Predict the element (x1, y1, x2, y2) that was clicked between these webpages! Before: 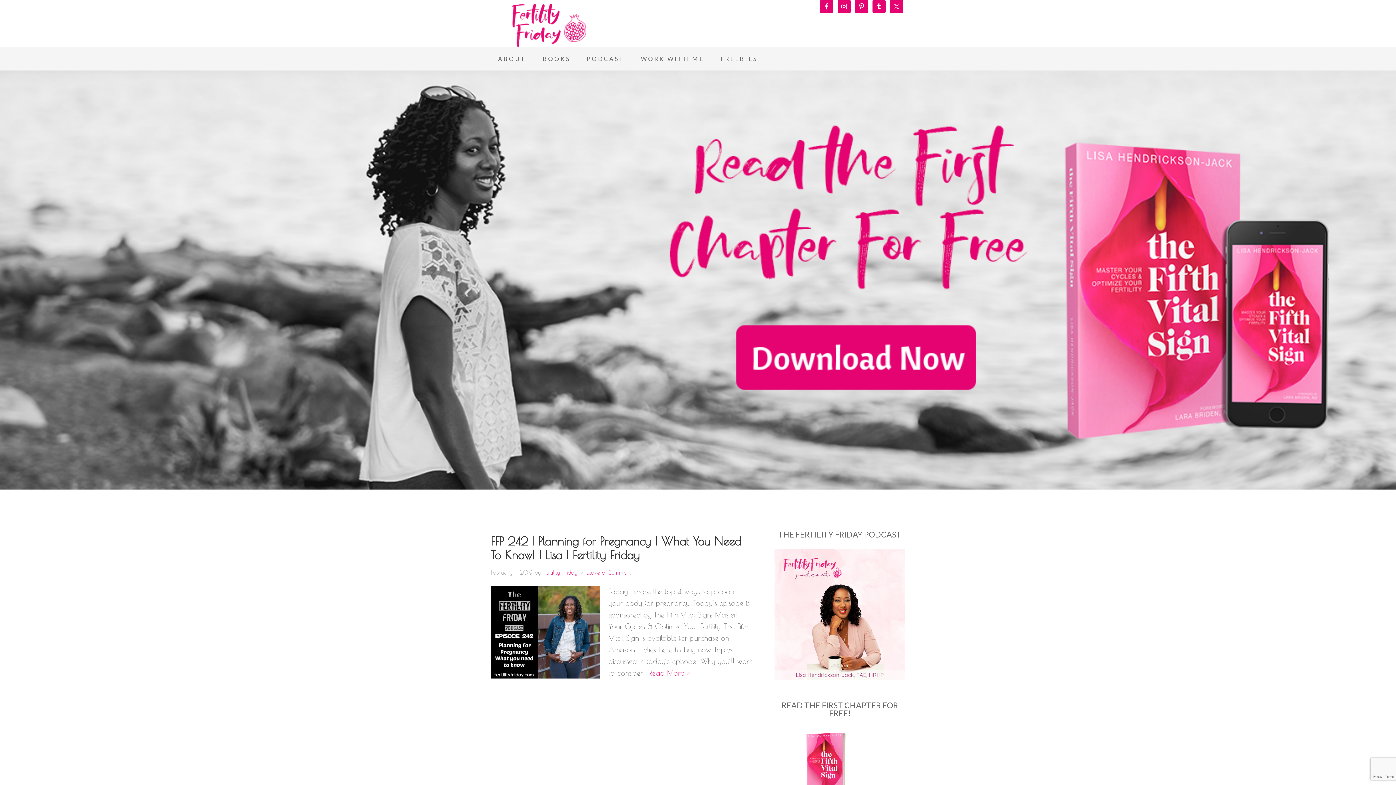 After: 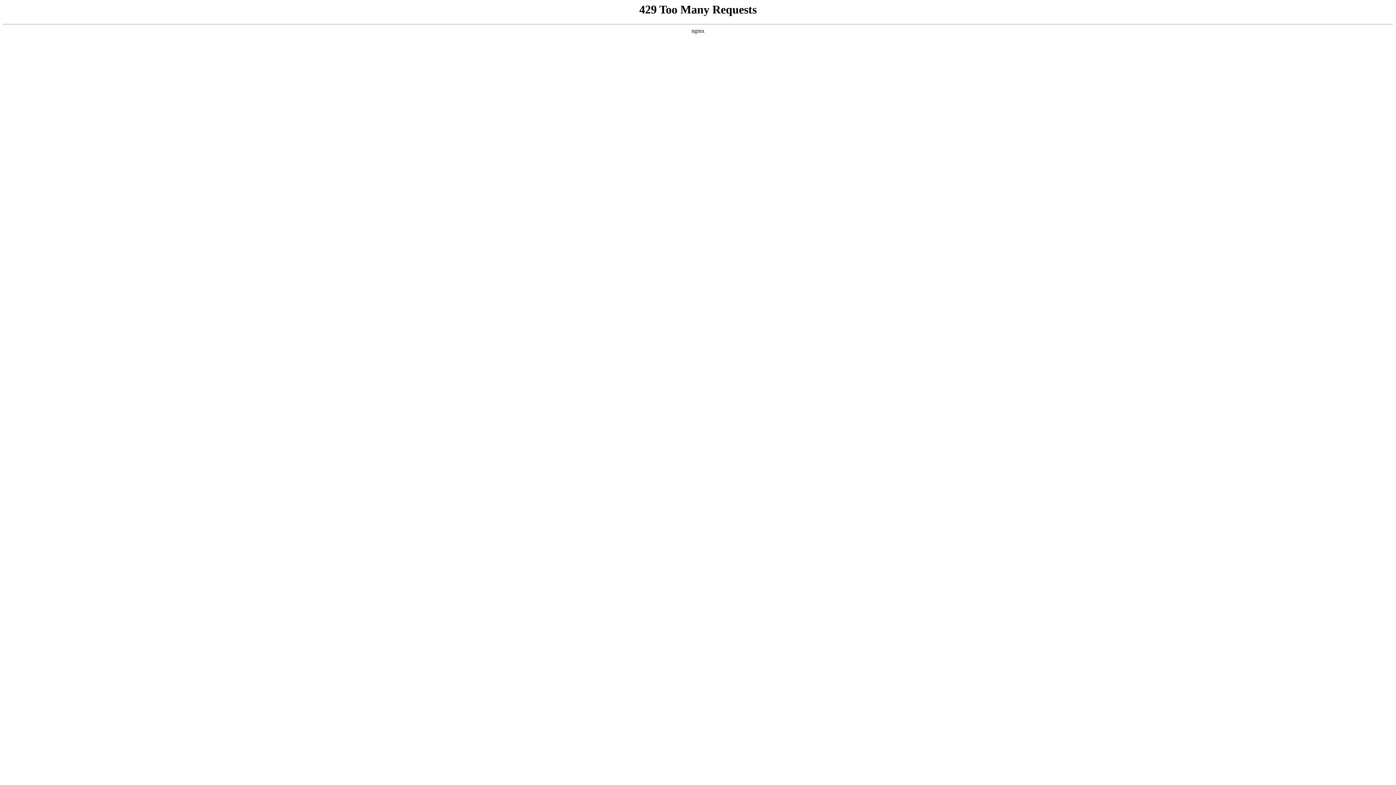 Action: bbox: (543, 569, 577, 576) label: Fertility Friday